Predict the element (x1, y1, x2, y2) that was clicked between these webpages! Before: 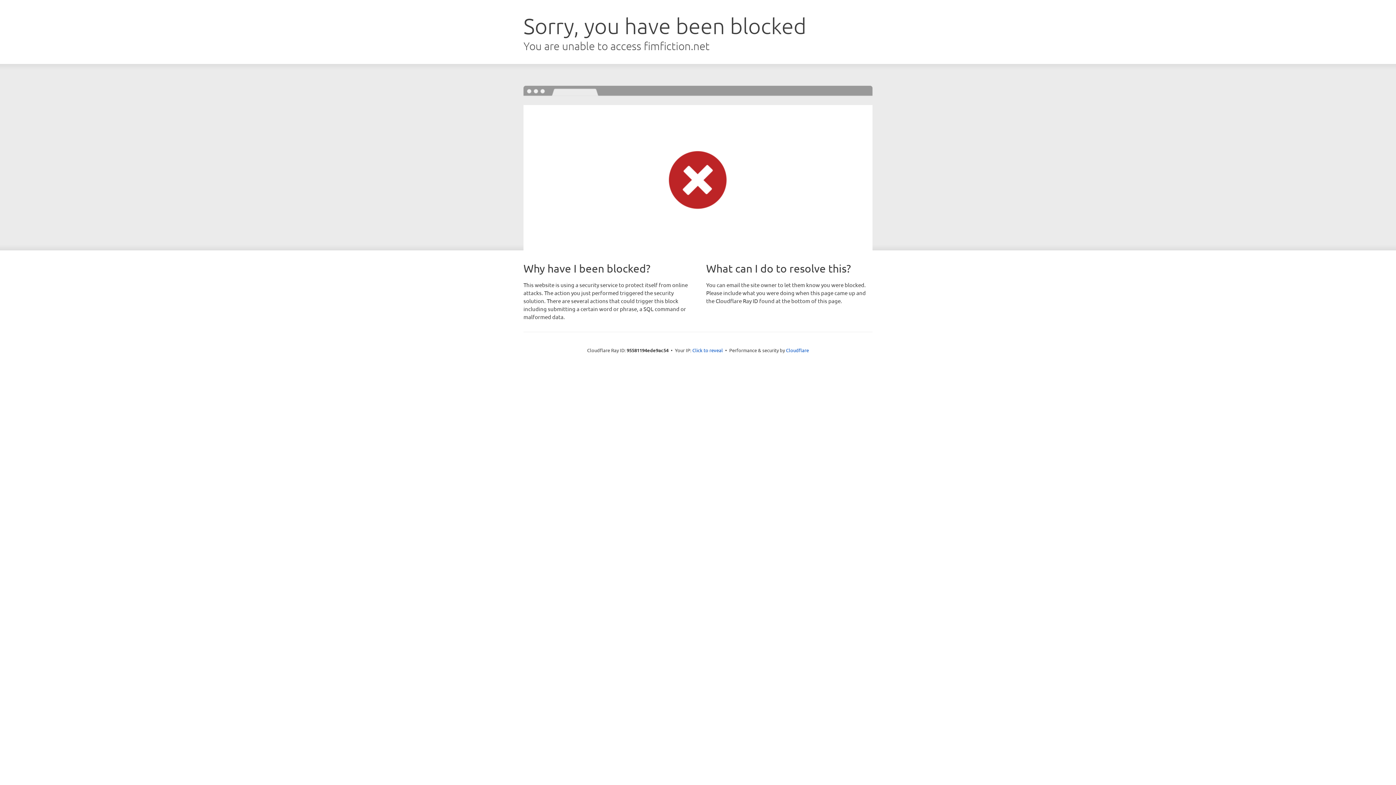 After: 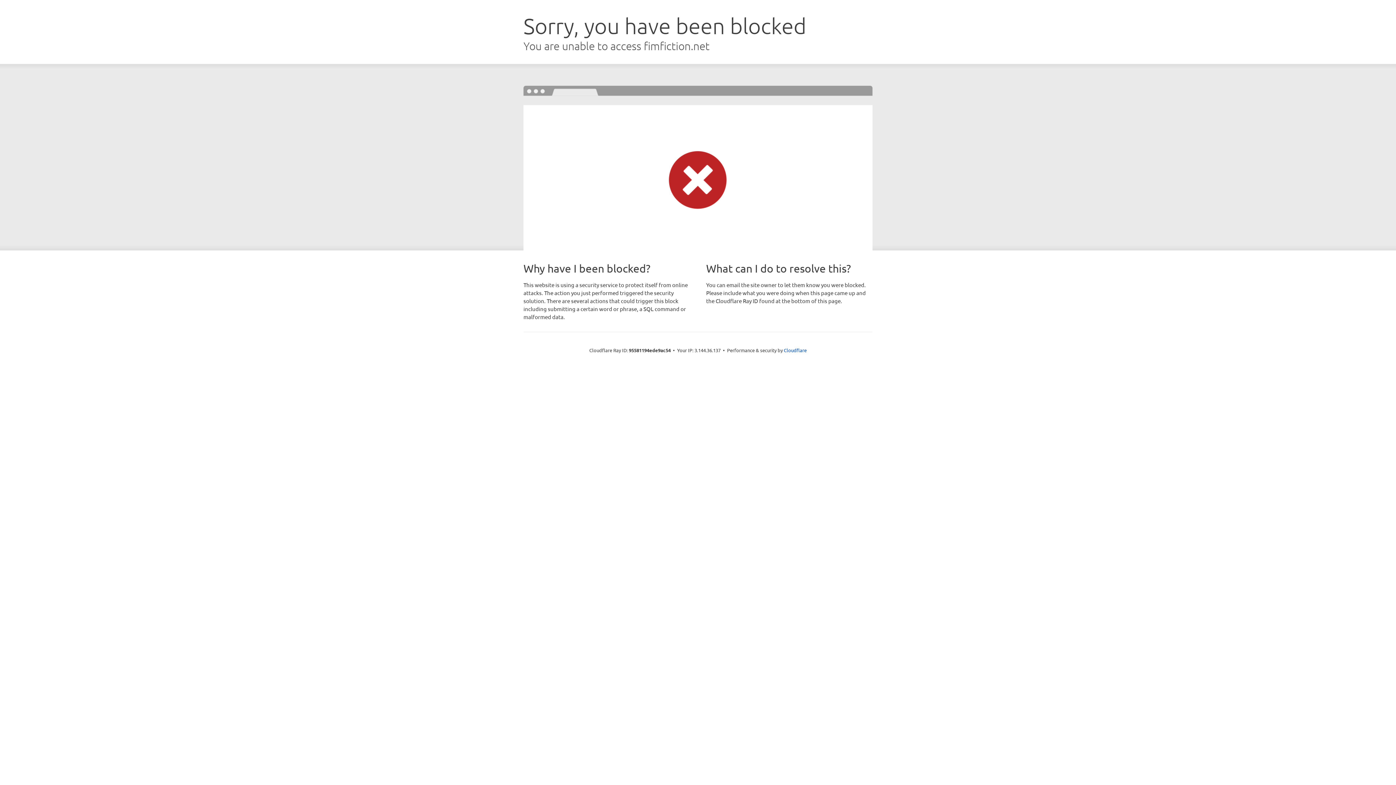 Action: label: Click to reveal bbox: (692, 346, 723, 353)